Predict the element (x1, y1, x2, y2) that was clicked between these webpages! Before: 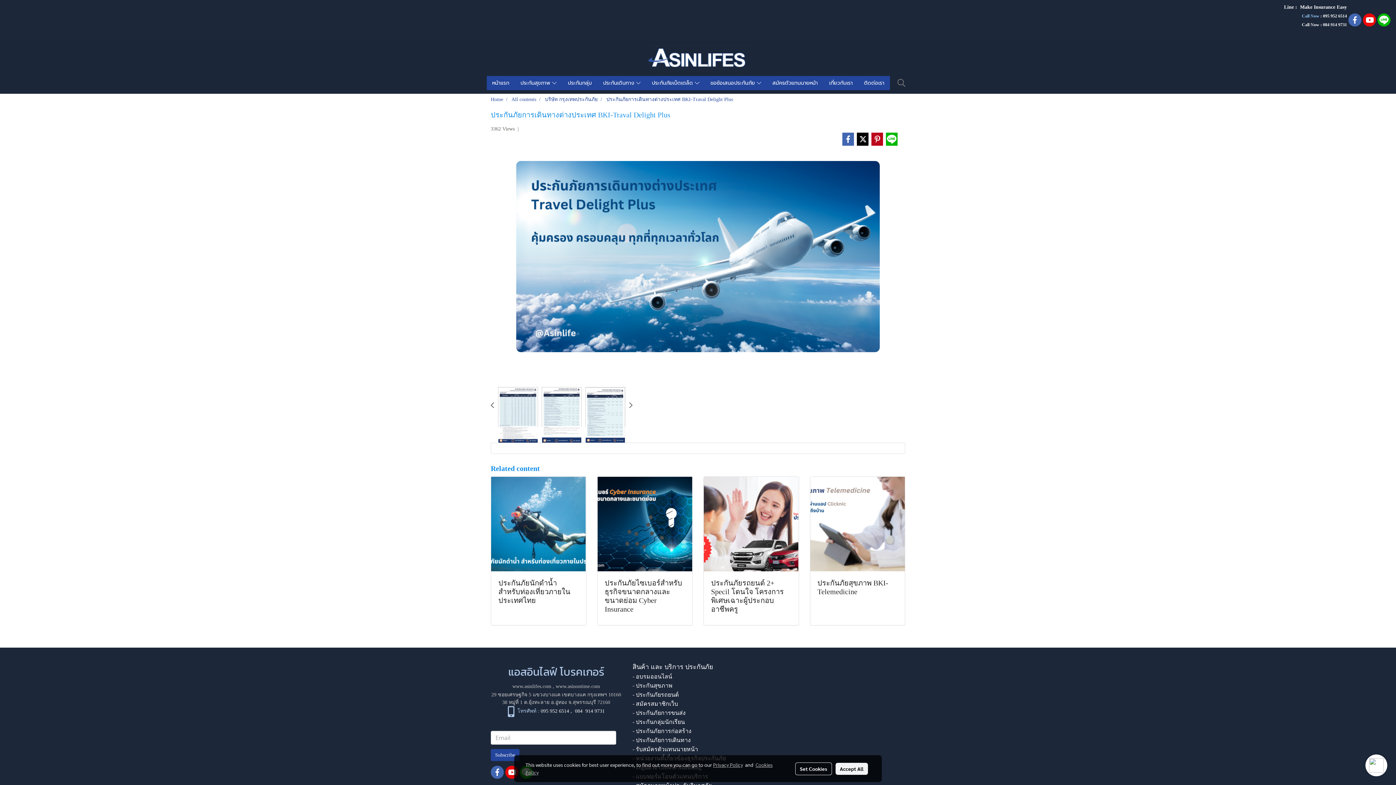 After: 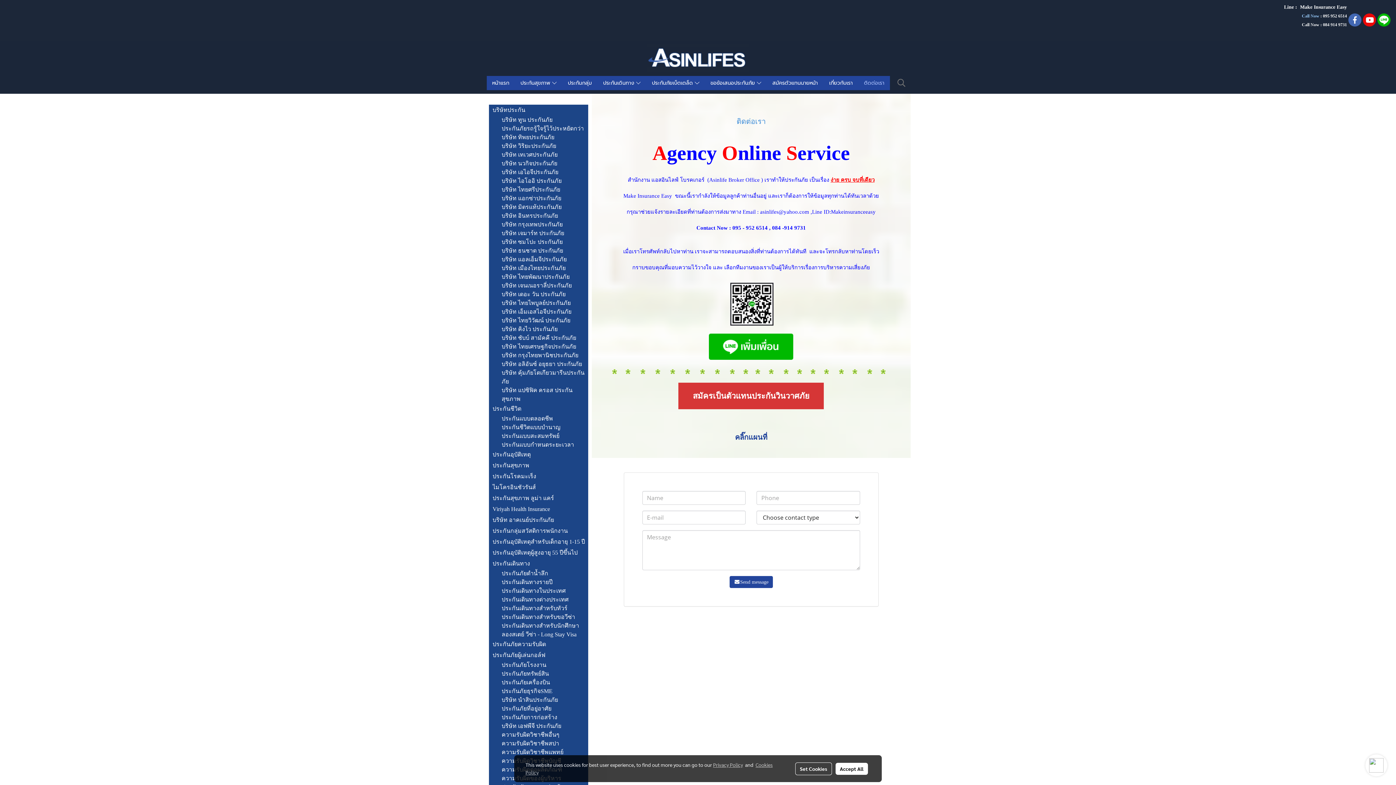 Action: bbox: (858, 76, 890, 90) label: ติดต่อเรา